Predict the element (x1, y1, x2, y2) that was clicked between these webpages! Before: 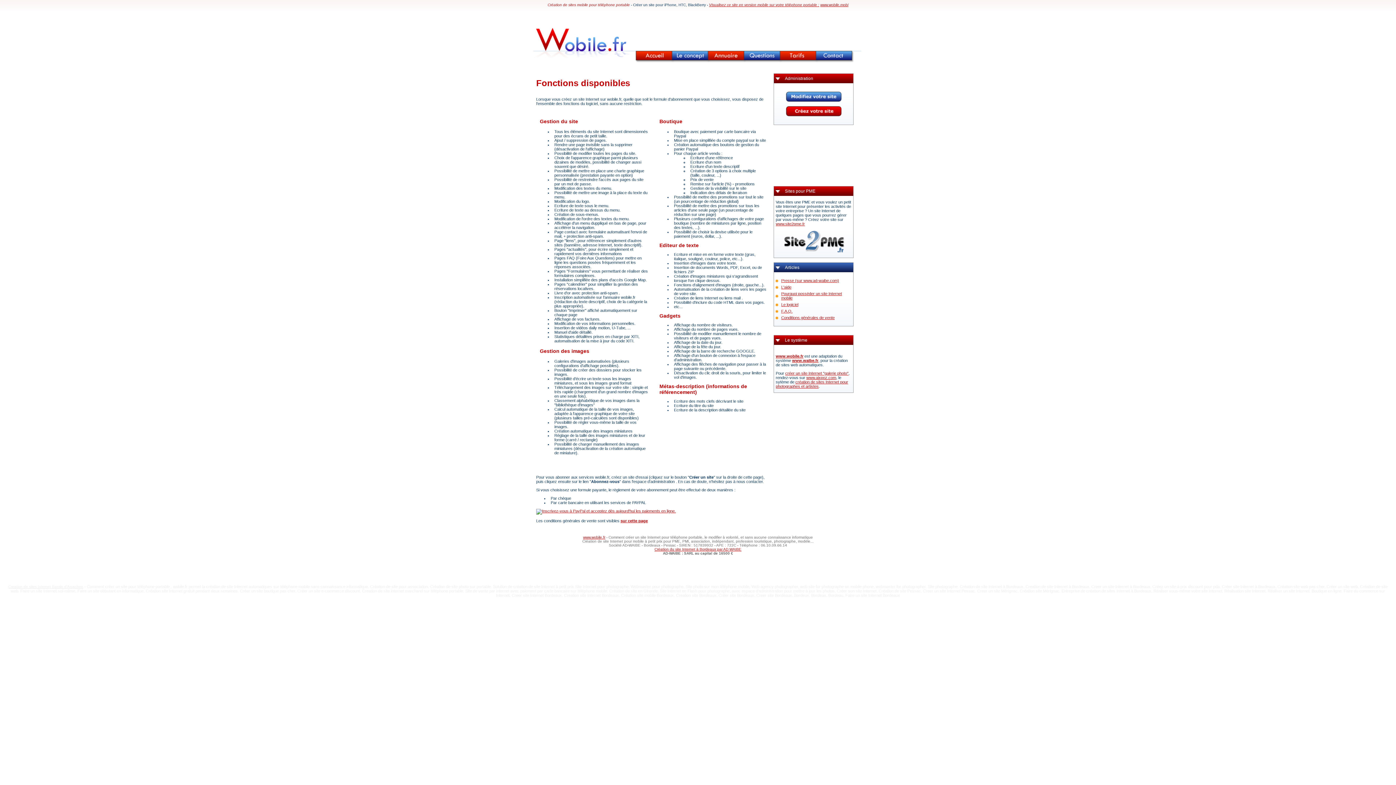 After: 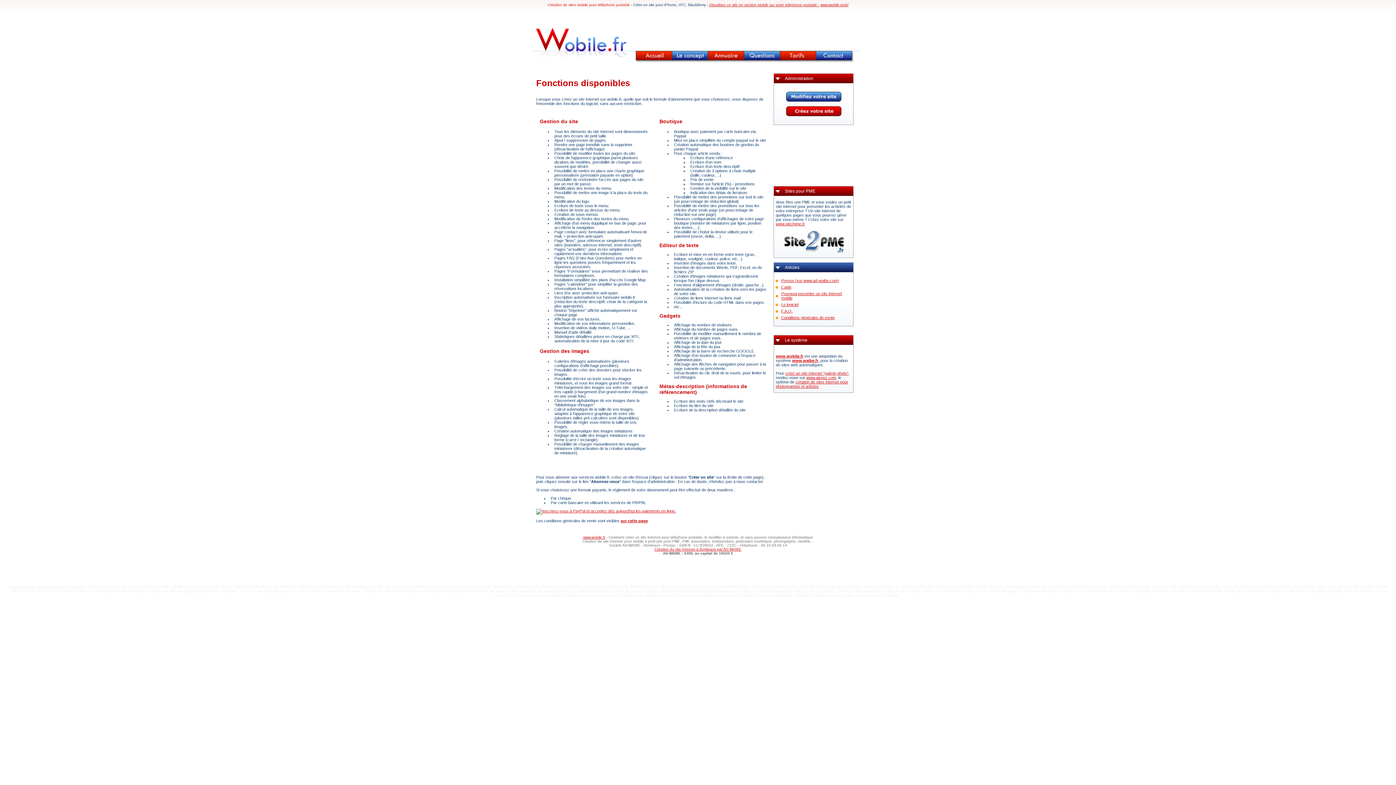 Action: bbox: (8, 585, 83, 589) label: Creation de sites Internet Bassin d'Arcachon